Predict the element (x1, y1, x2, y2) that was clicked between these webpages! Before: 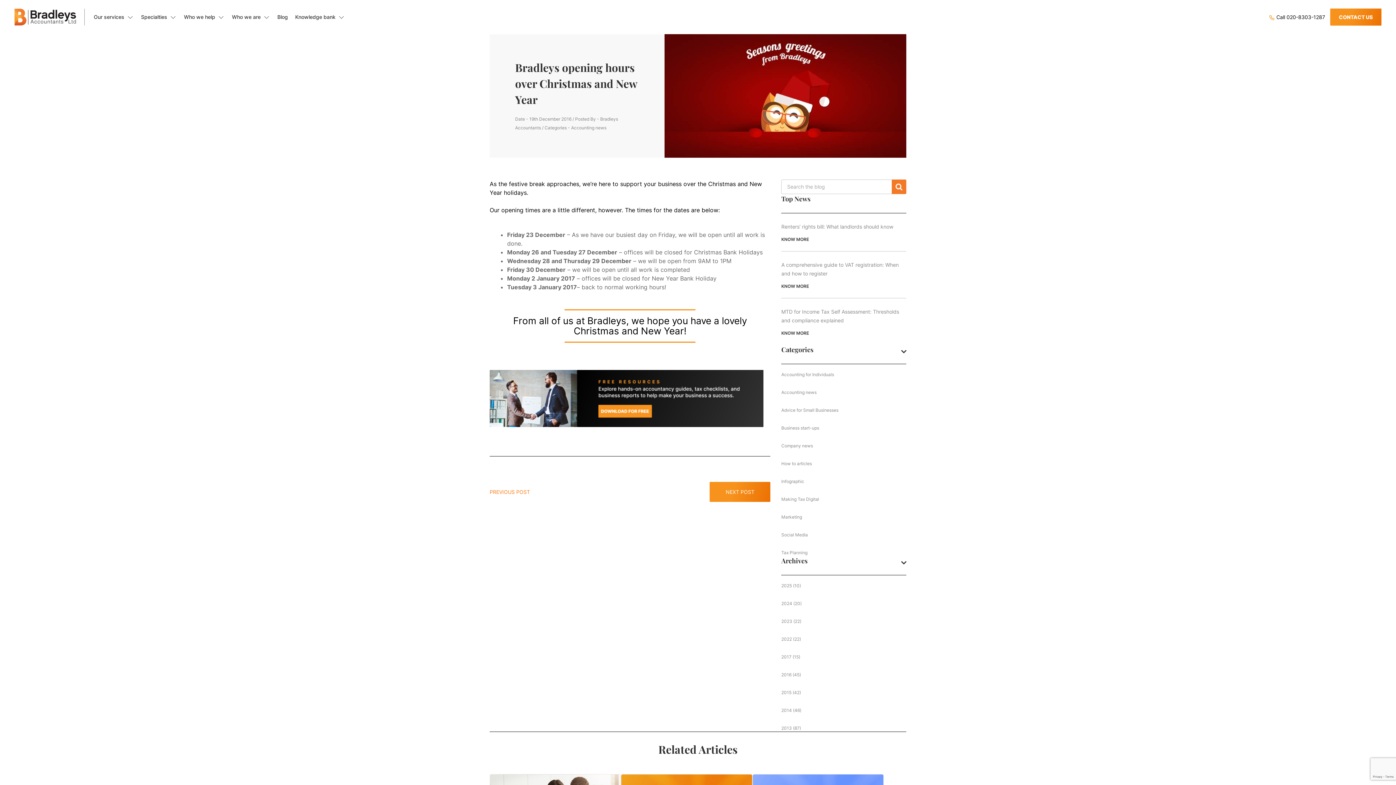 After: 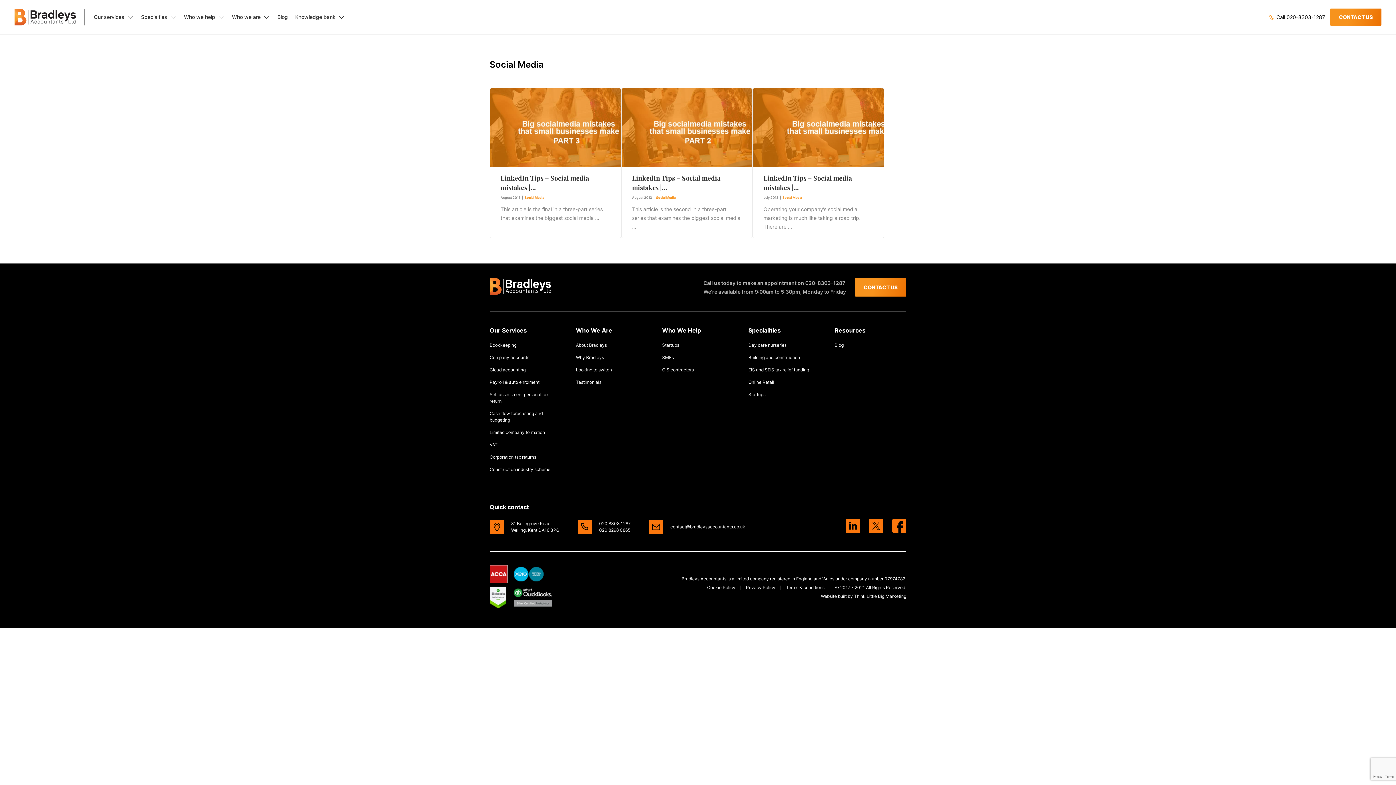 Action: label: Social Media bbox: (781, 532, 808, 537)